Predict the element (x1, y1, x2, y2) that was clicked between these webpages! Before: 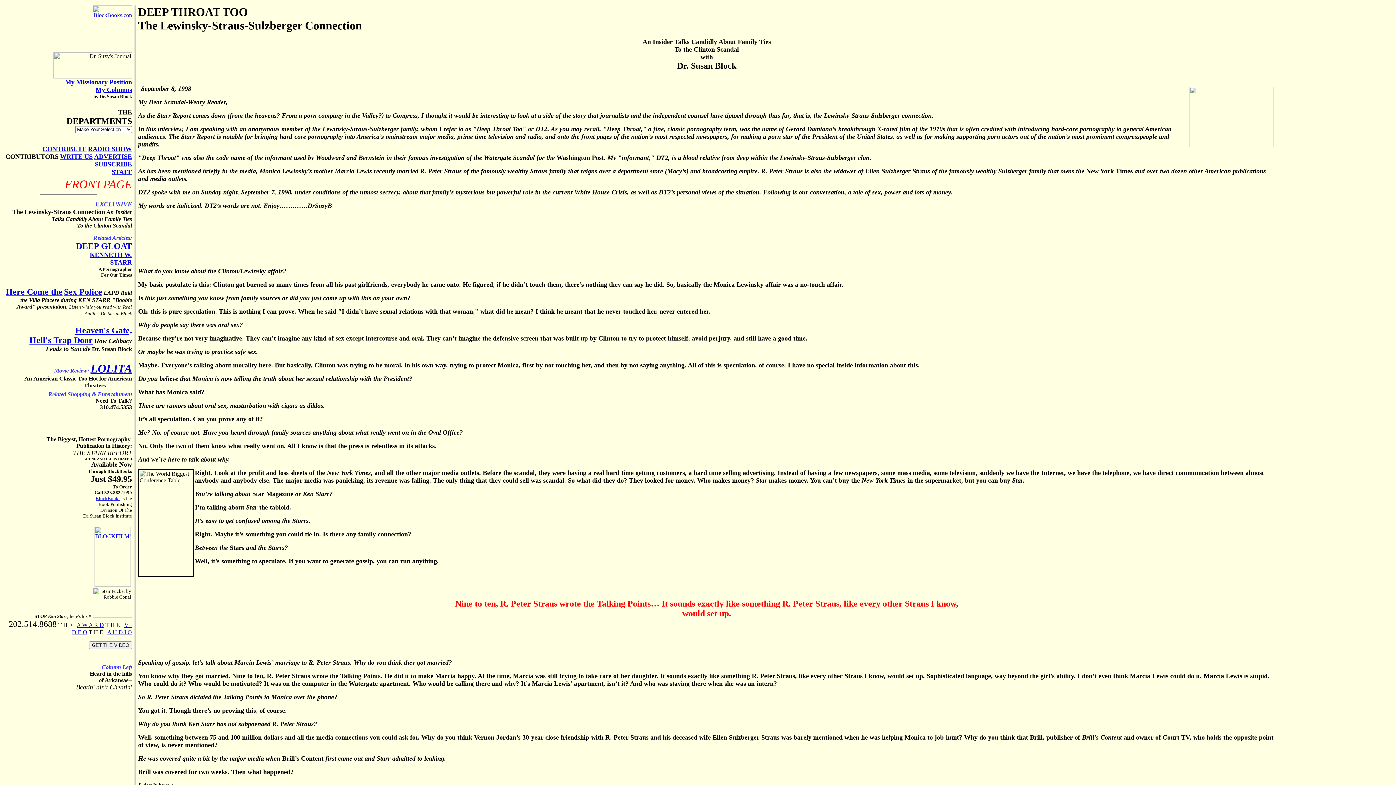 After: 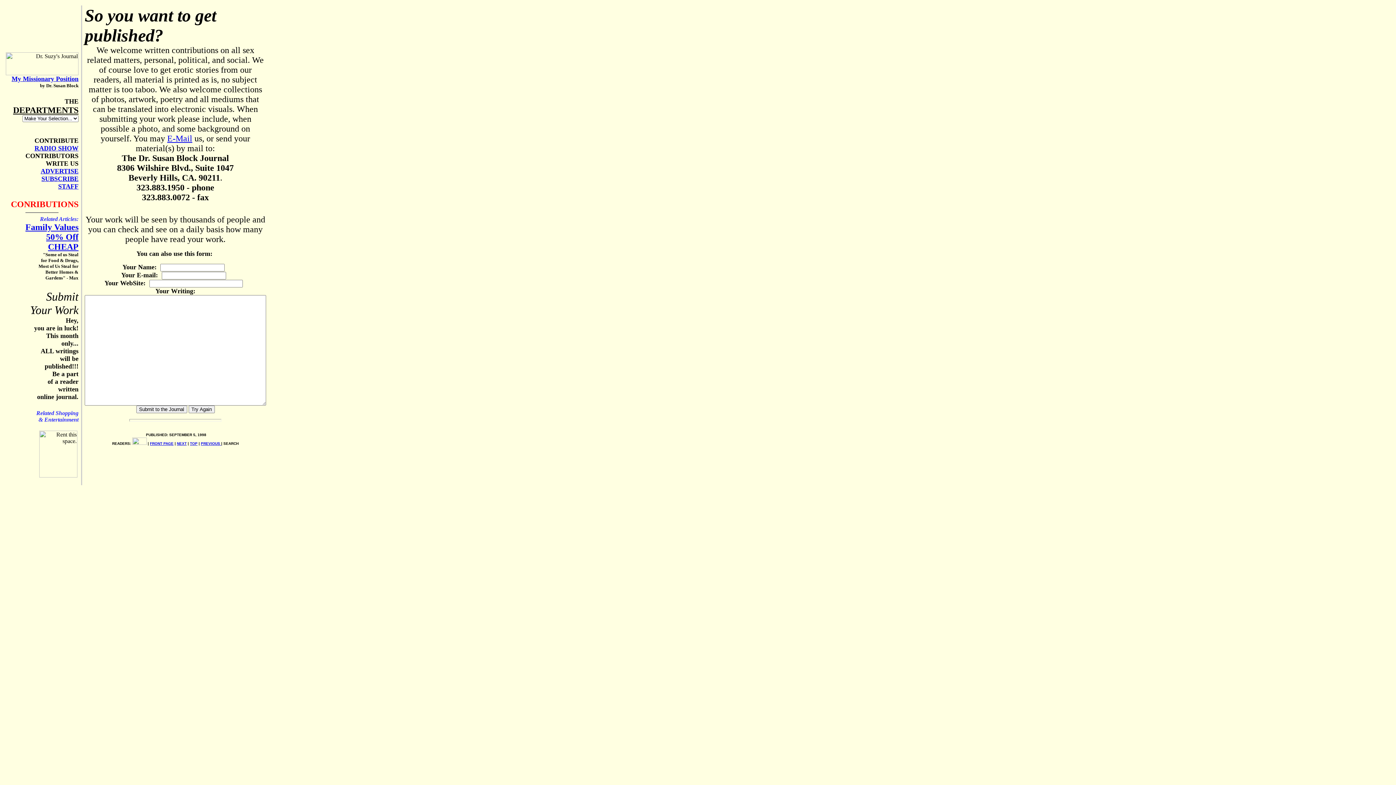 Action: label: WRITE US bbox: (60, 153, 92, 160)